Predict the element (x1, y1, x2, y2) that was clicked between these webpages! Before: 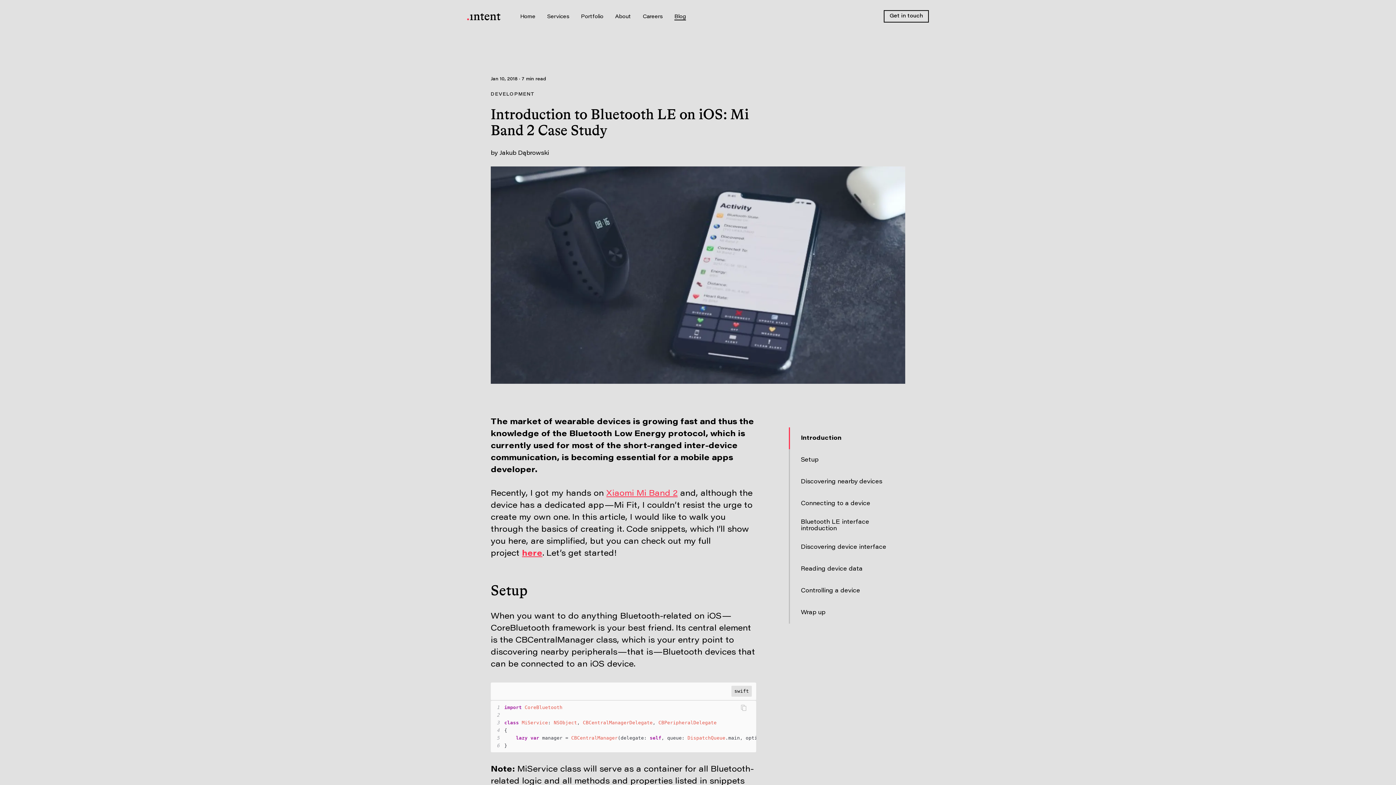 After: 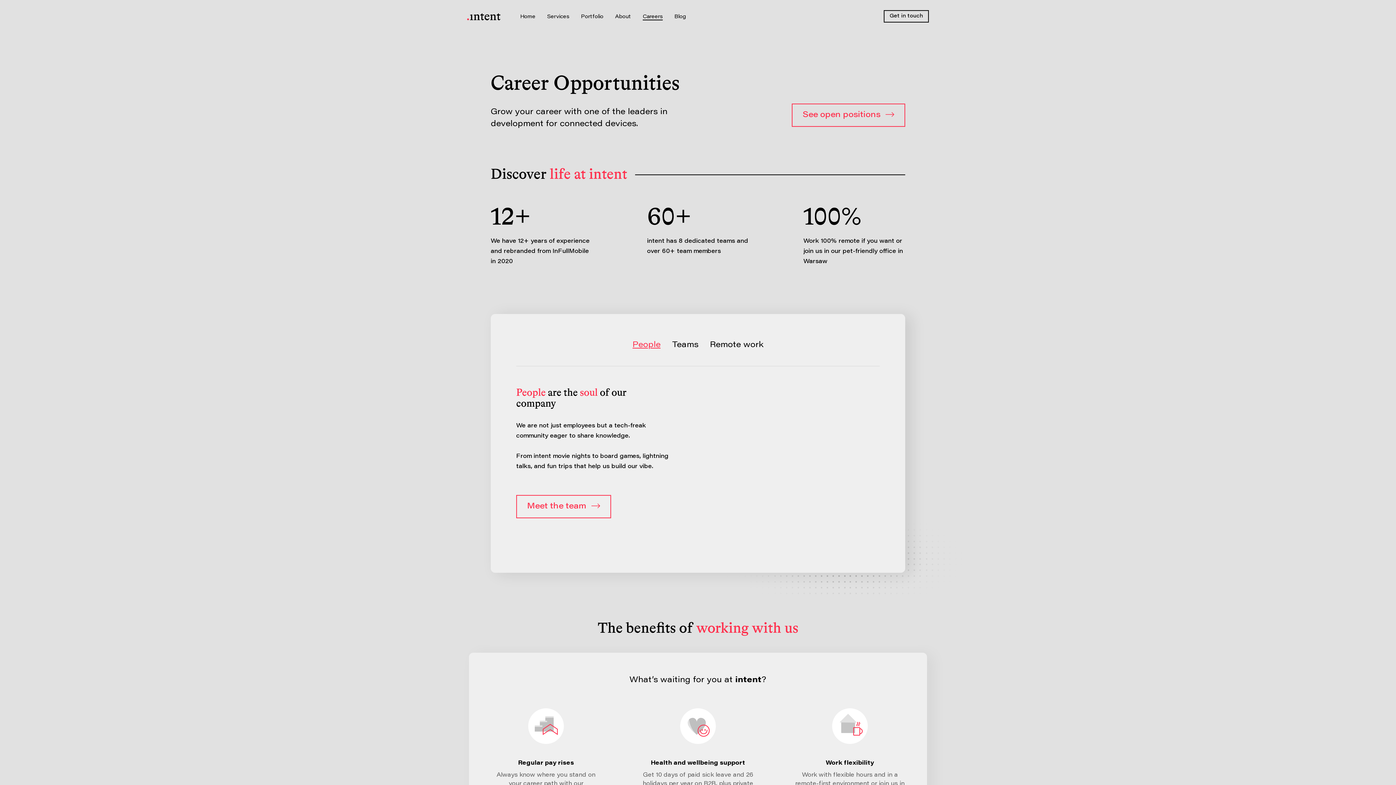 Action: bbox: (642, 10, 662, 20) label: Careers